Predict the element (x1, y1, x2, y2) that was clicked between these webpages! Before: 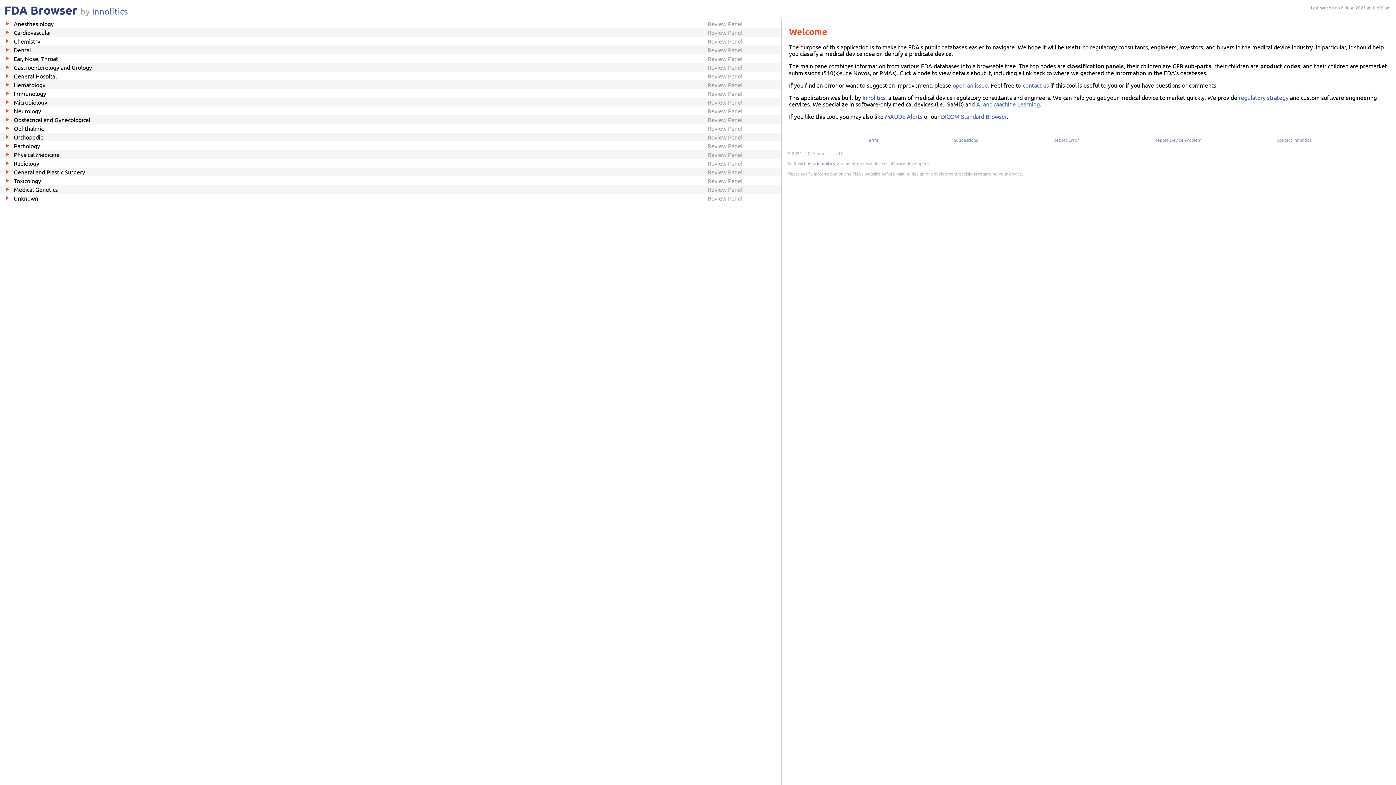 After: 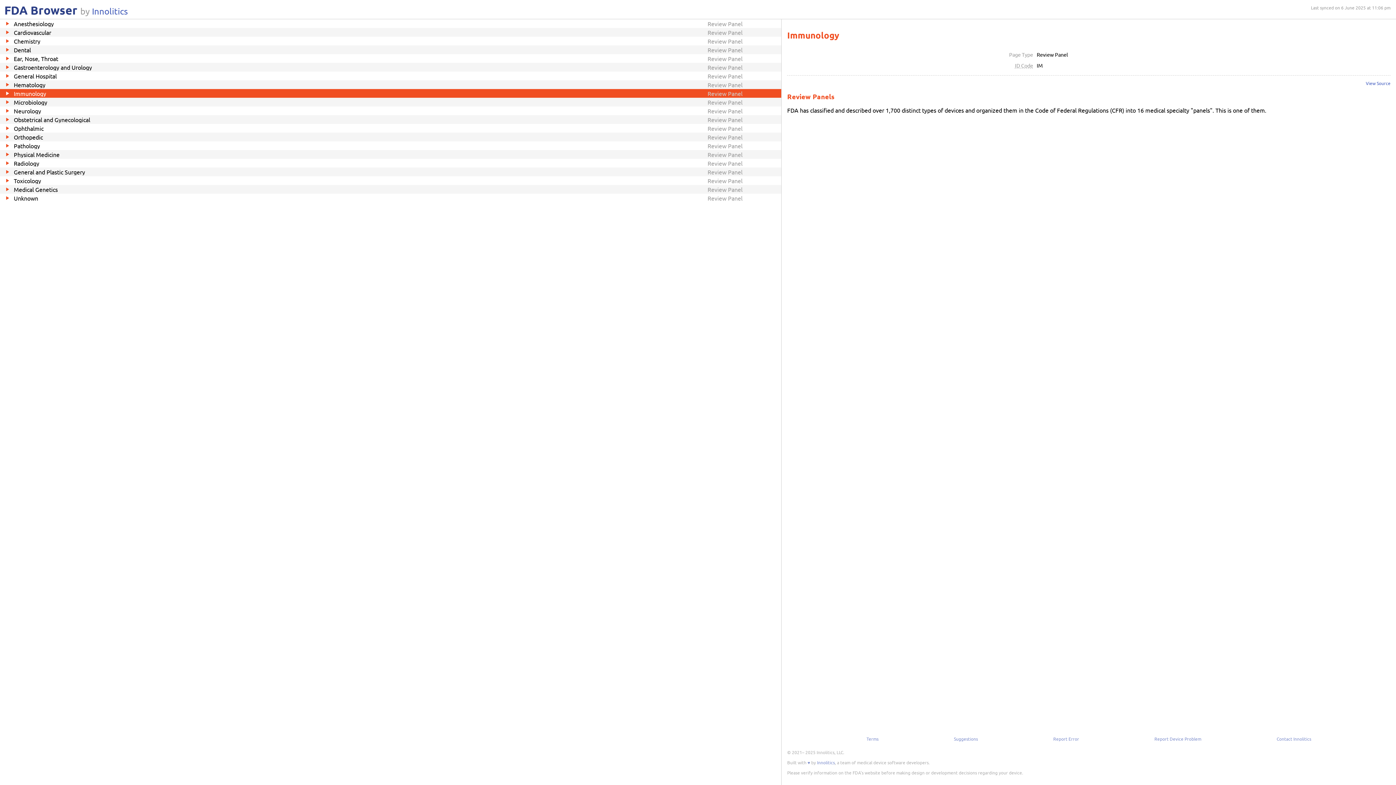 Action: bbox: (0, 89, 781, 97) label: Immunology
Review Panel